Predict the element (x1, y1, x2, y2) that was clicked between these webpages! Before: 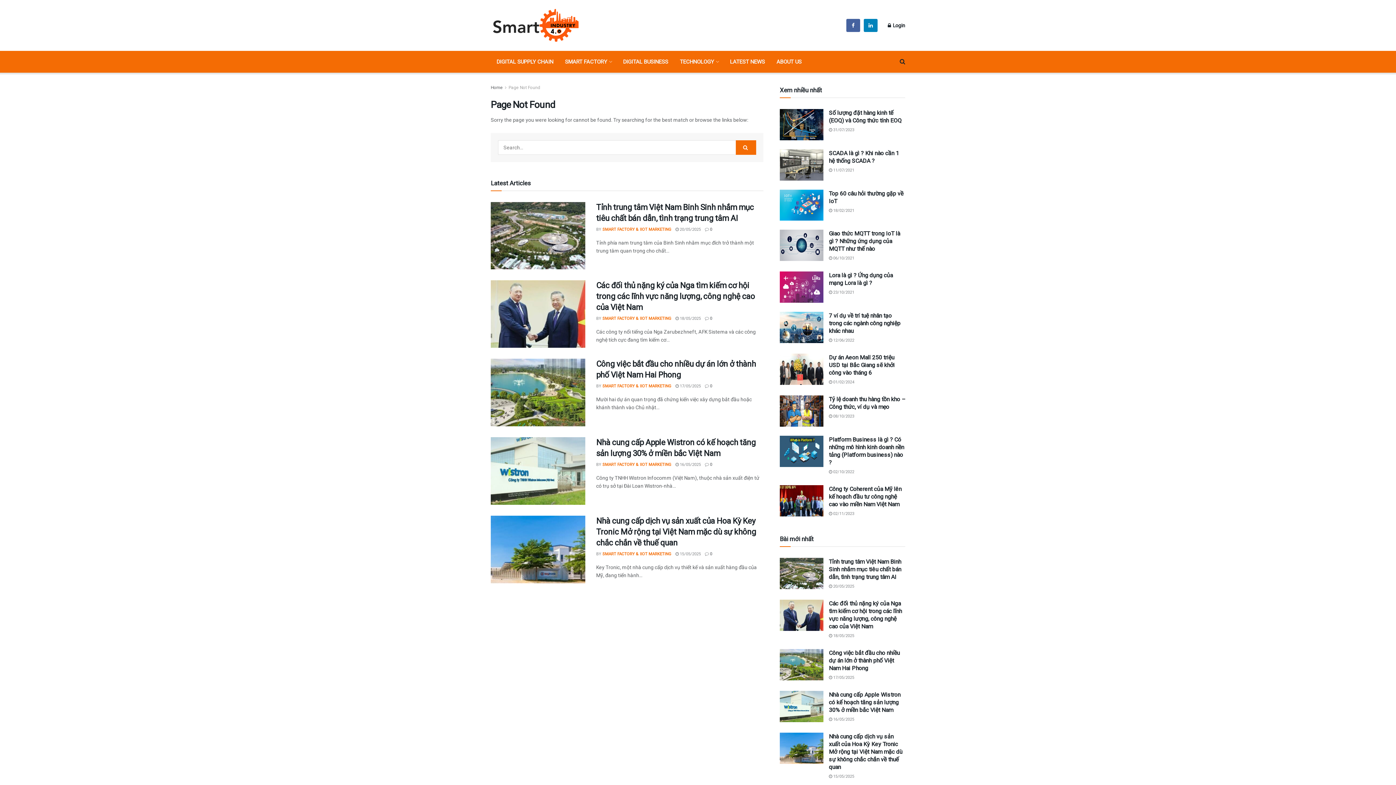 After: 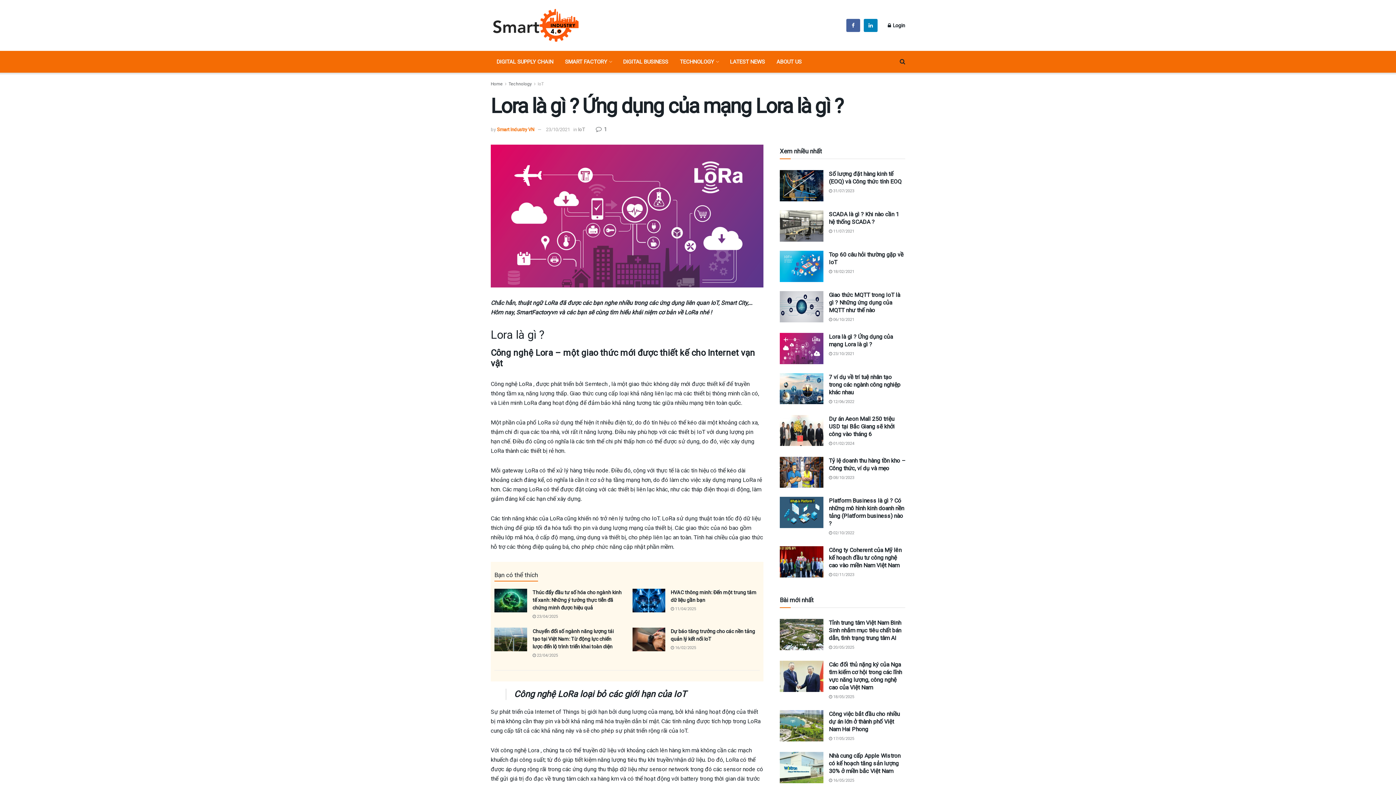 Action: label:  23/10/2021 bbox: (829, 290, 854, 295)